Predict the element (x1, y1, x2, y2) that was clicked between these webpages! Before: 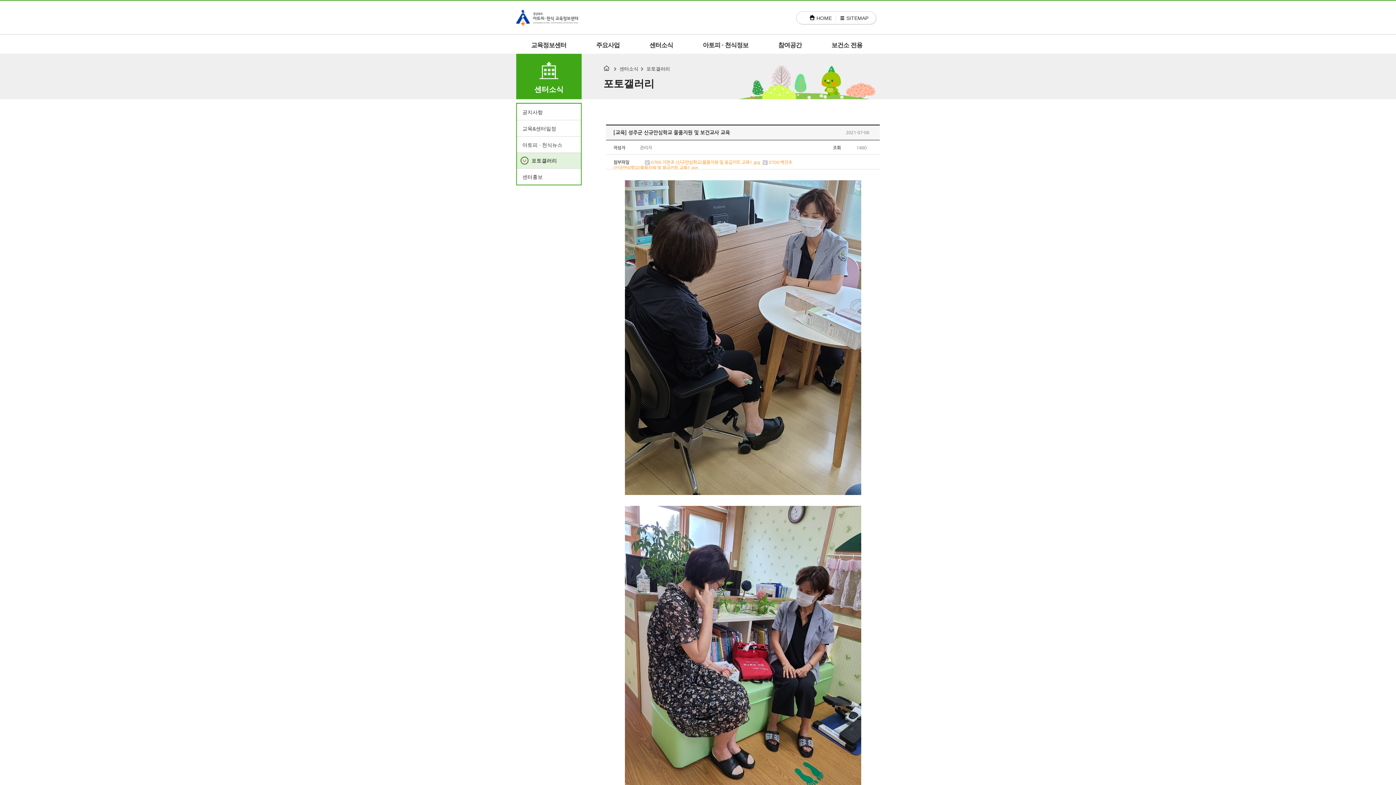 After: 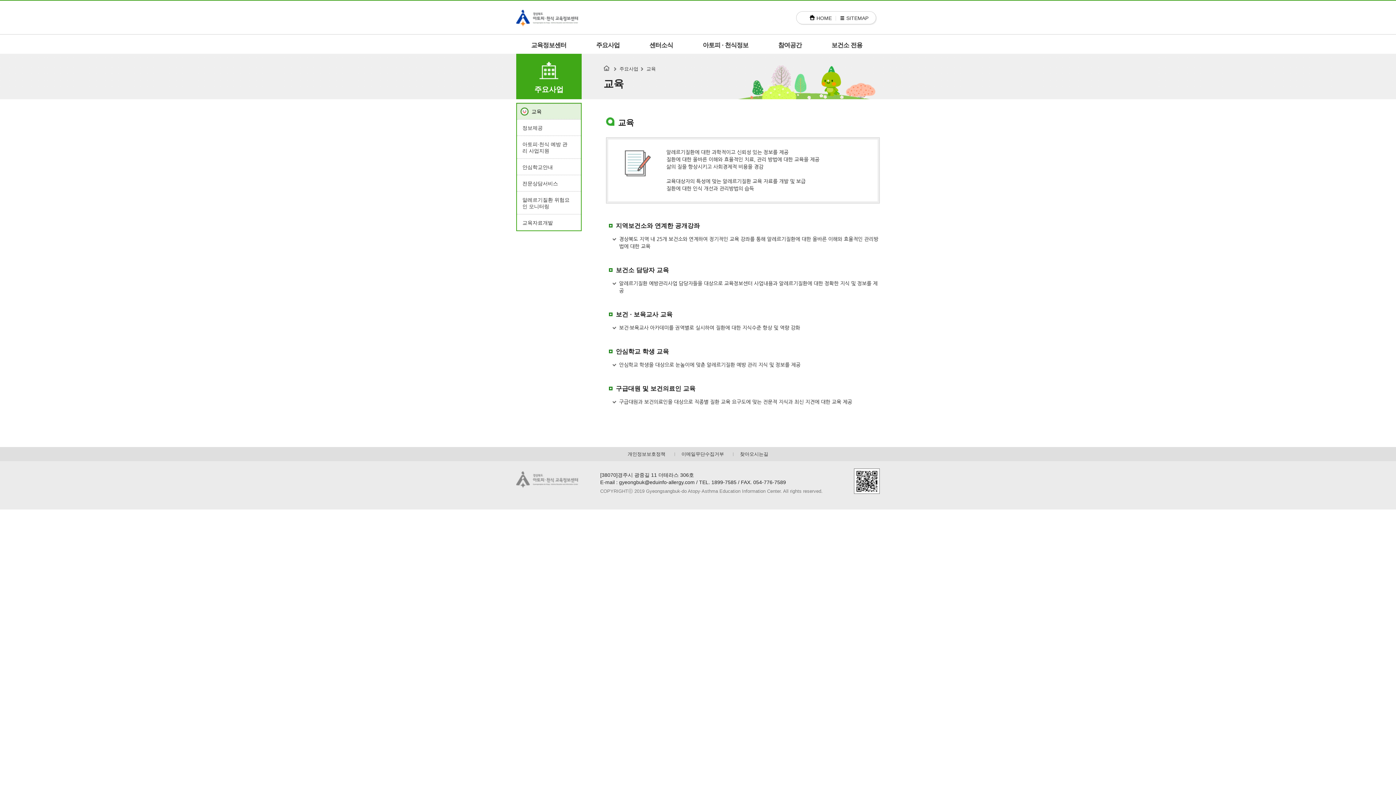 Action: label: 주요사업 bbox: (581, 34, 634, 55)